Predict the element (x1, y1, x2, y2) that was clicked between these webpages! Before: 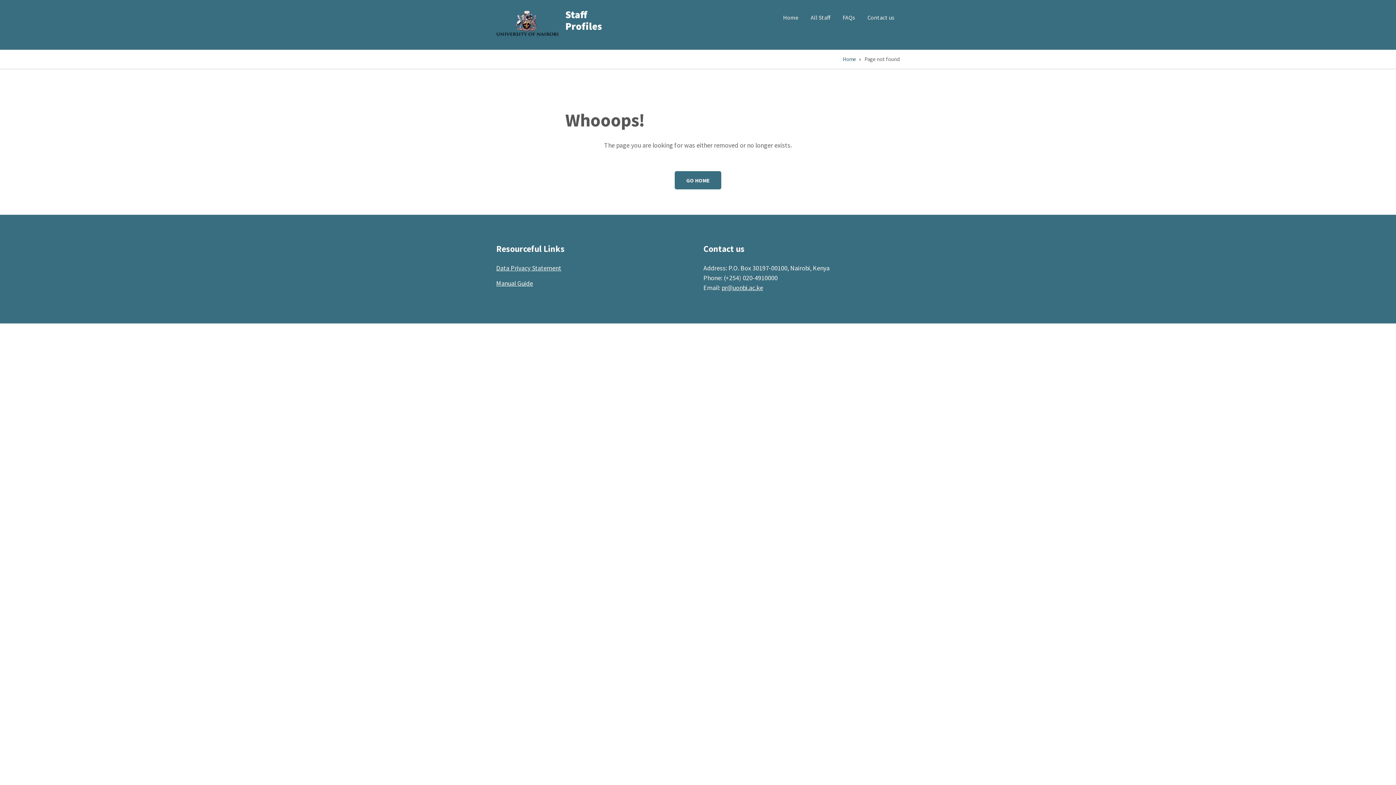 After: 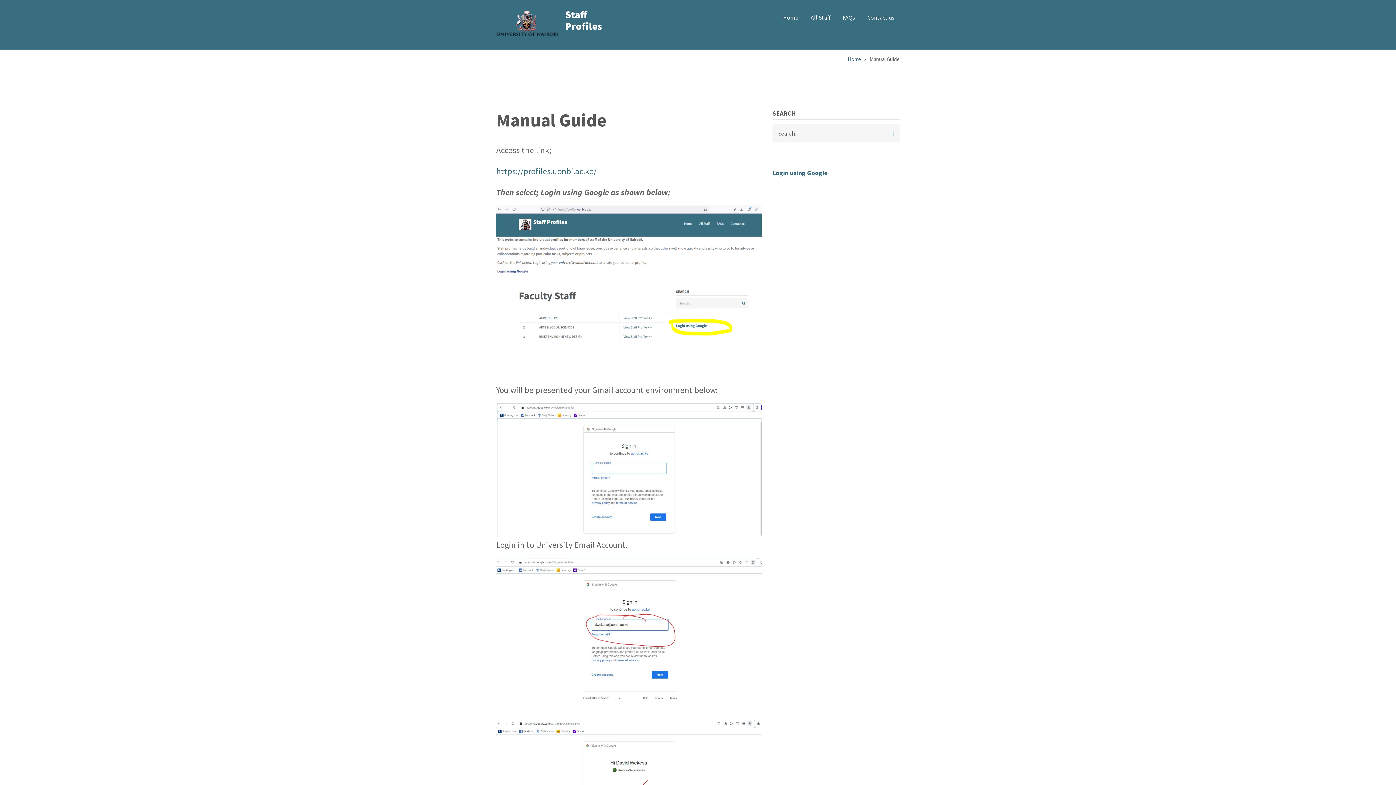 Action: bbox: (496, 279, 533, 287) label: Manual Guide